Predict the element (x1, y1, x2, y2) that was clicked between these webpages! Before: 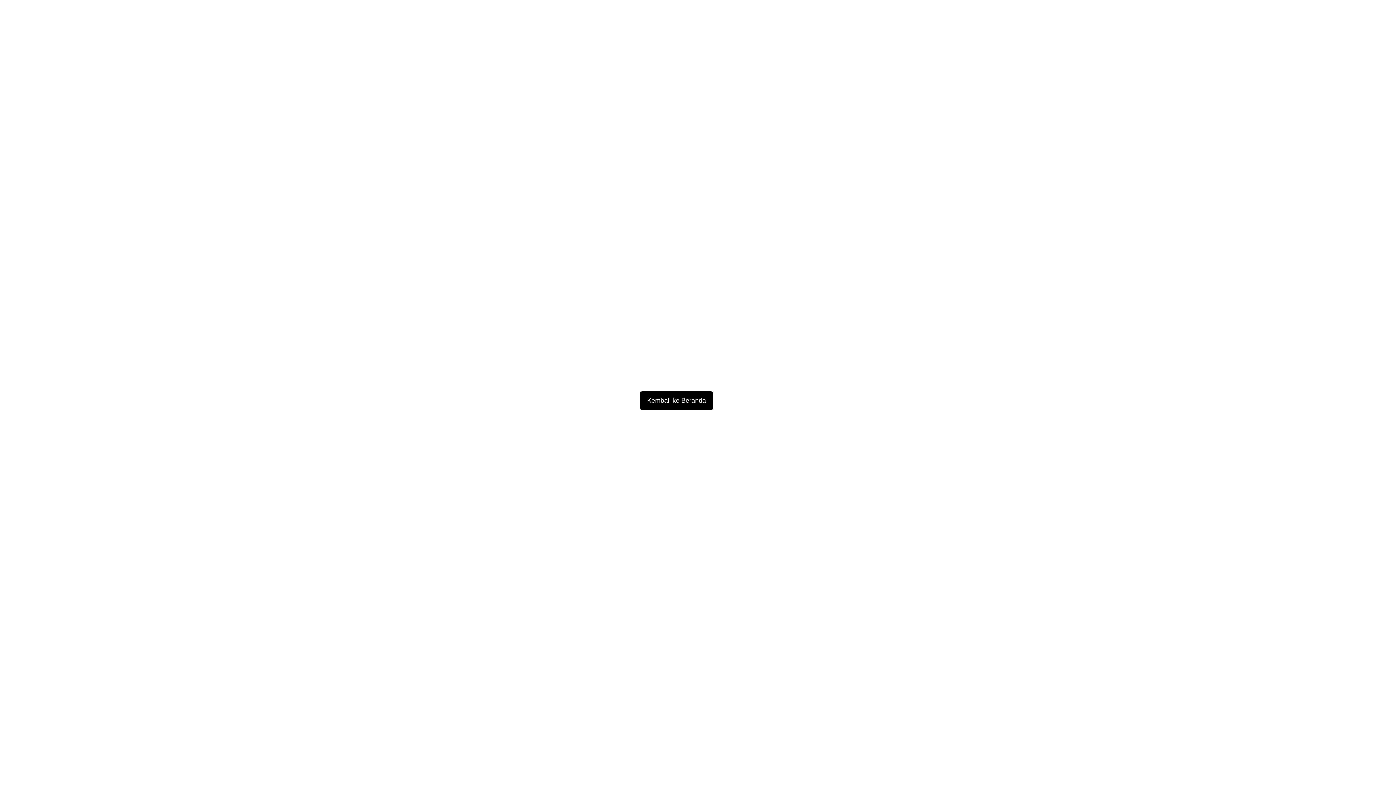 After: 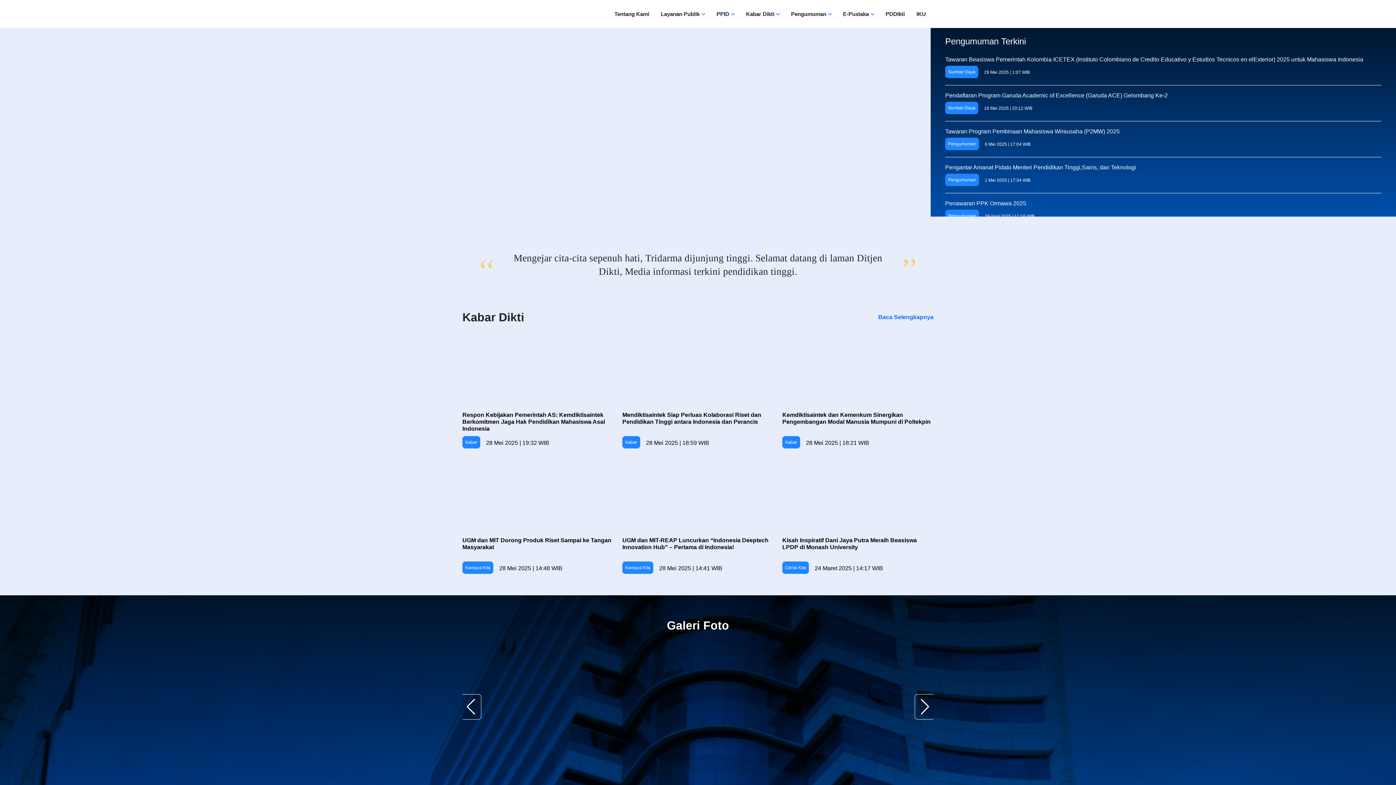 Action: label: Kembali ke Beranda bbox: (640, 391, 713, 410)